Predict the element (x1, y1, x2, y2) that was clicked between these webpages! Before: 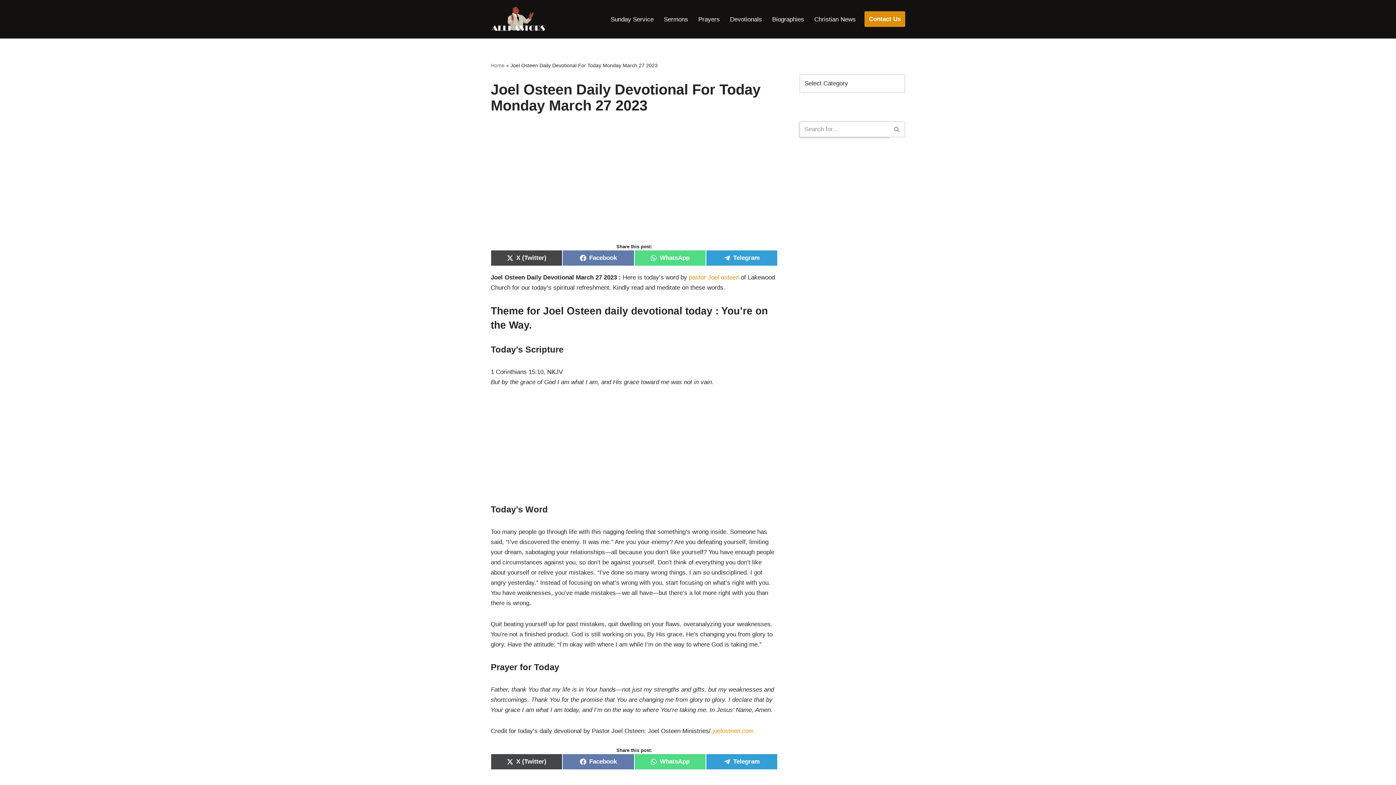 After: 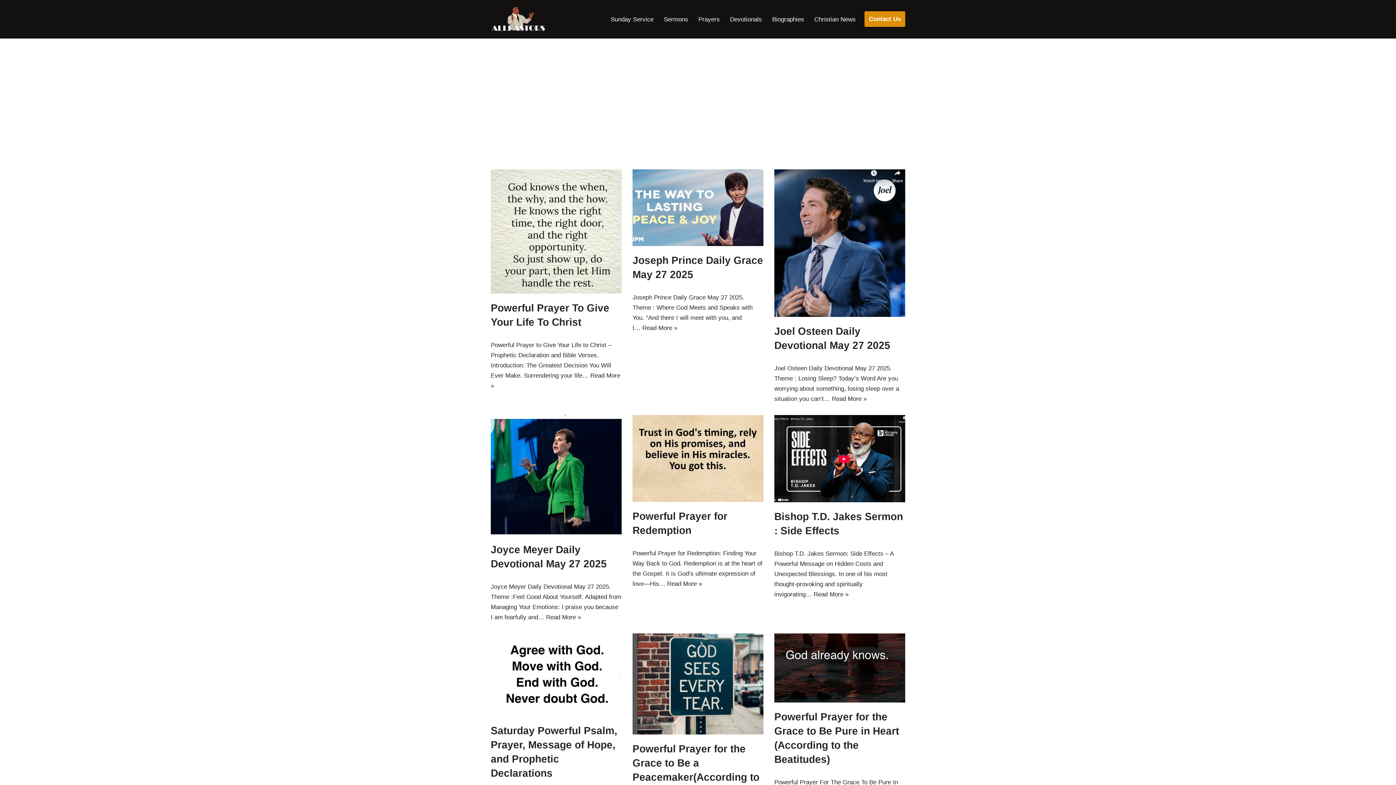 Action: bbox: (490, 6, 545, 31) label: ALL PASTORS PLACE OF ENCOUNTER WITH GOD